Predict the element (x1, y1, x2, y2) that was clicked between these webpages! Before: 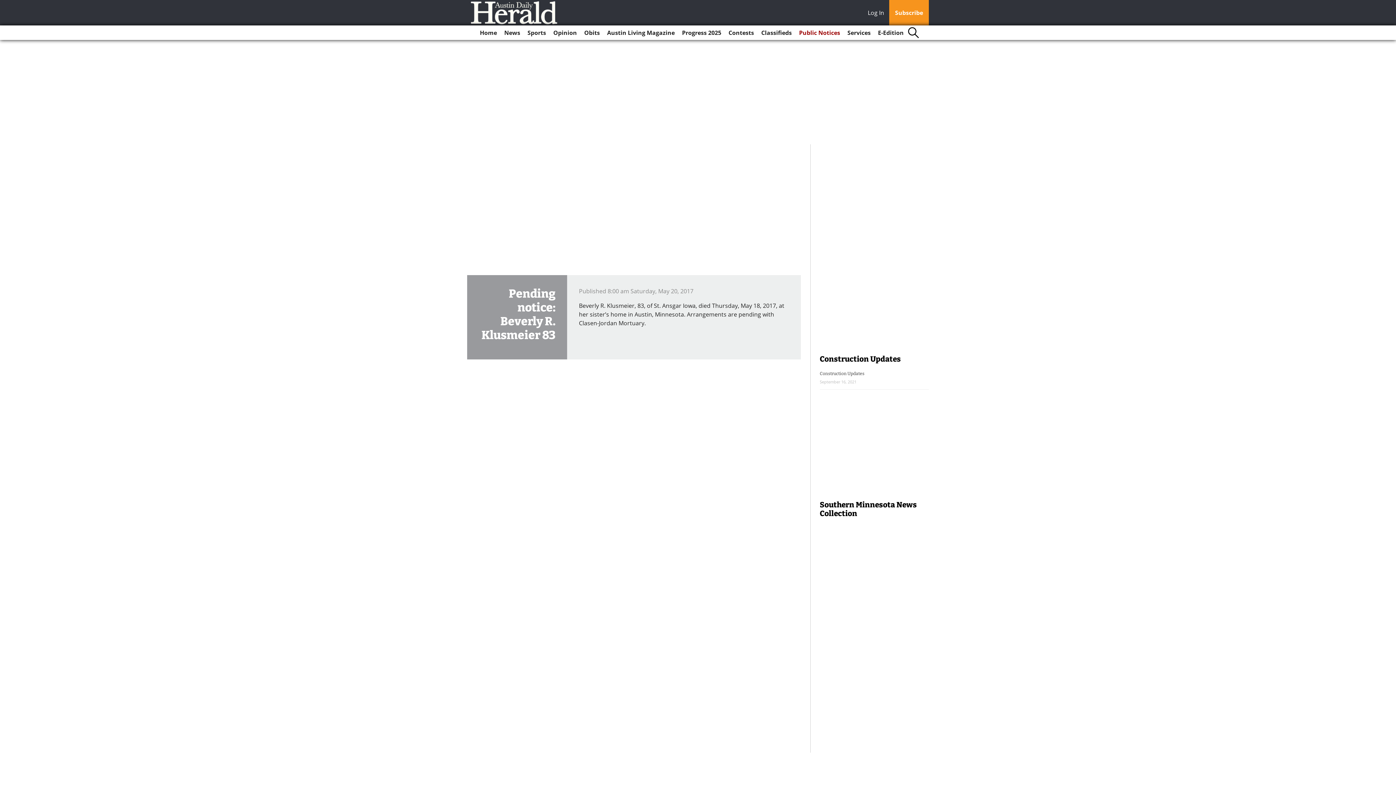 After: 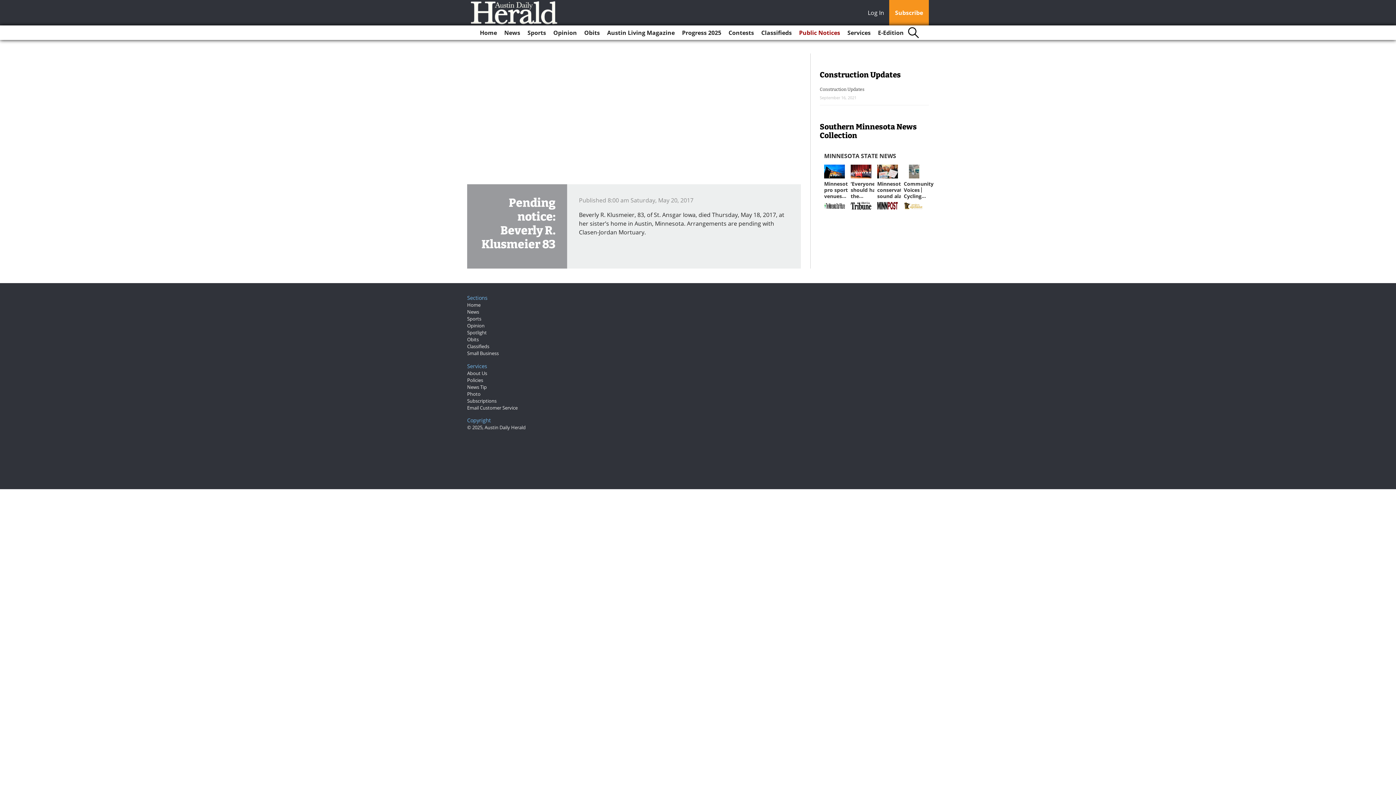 Action: label: Log In bbox: (868, 8, 888, 18)